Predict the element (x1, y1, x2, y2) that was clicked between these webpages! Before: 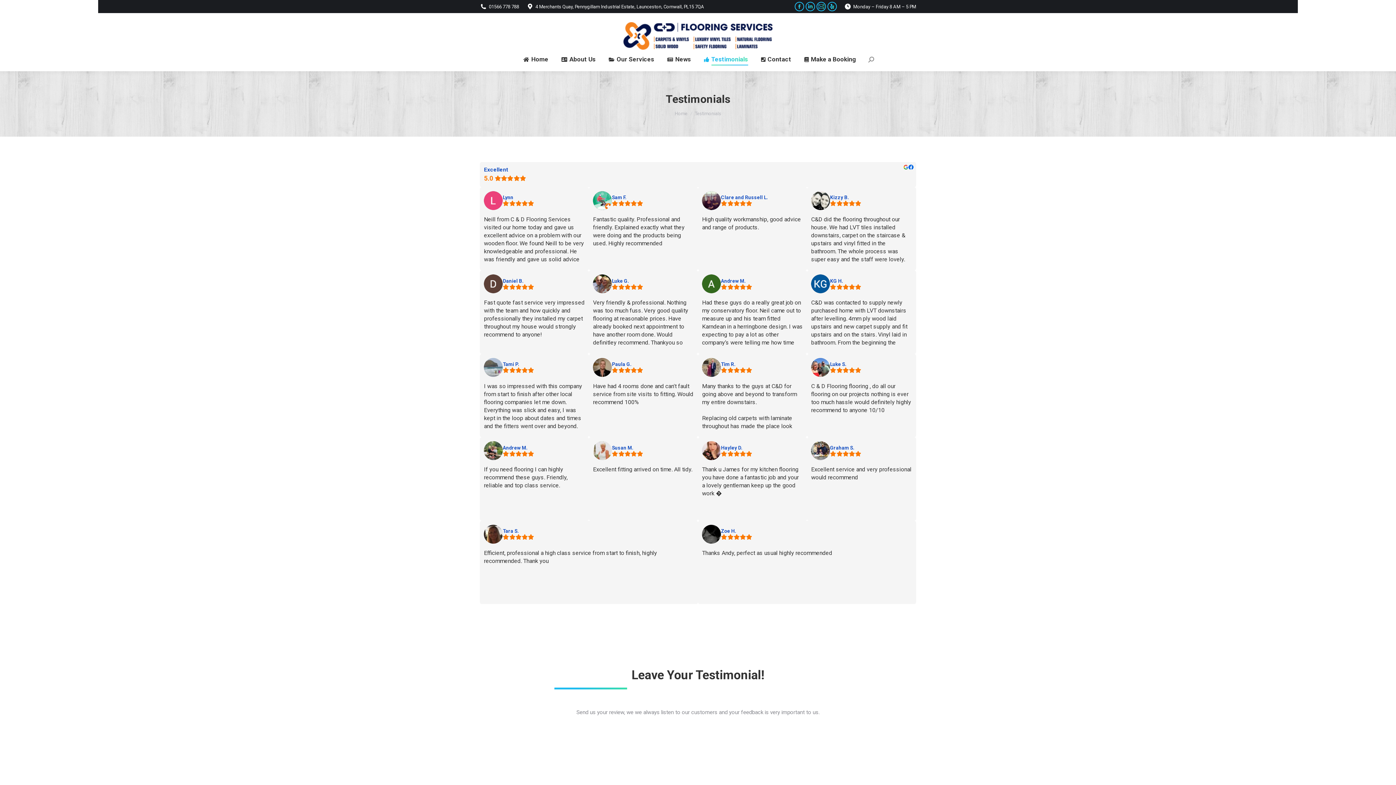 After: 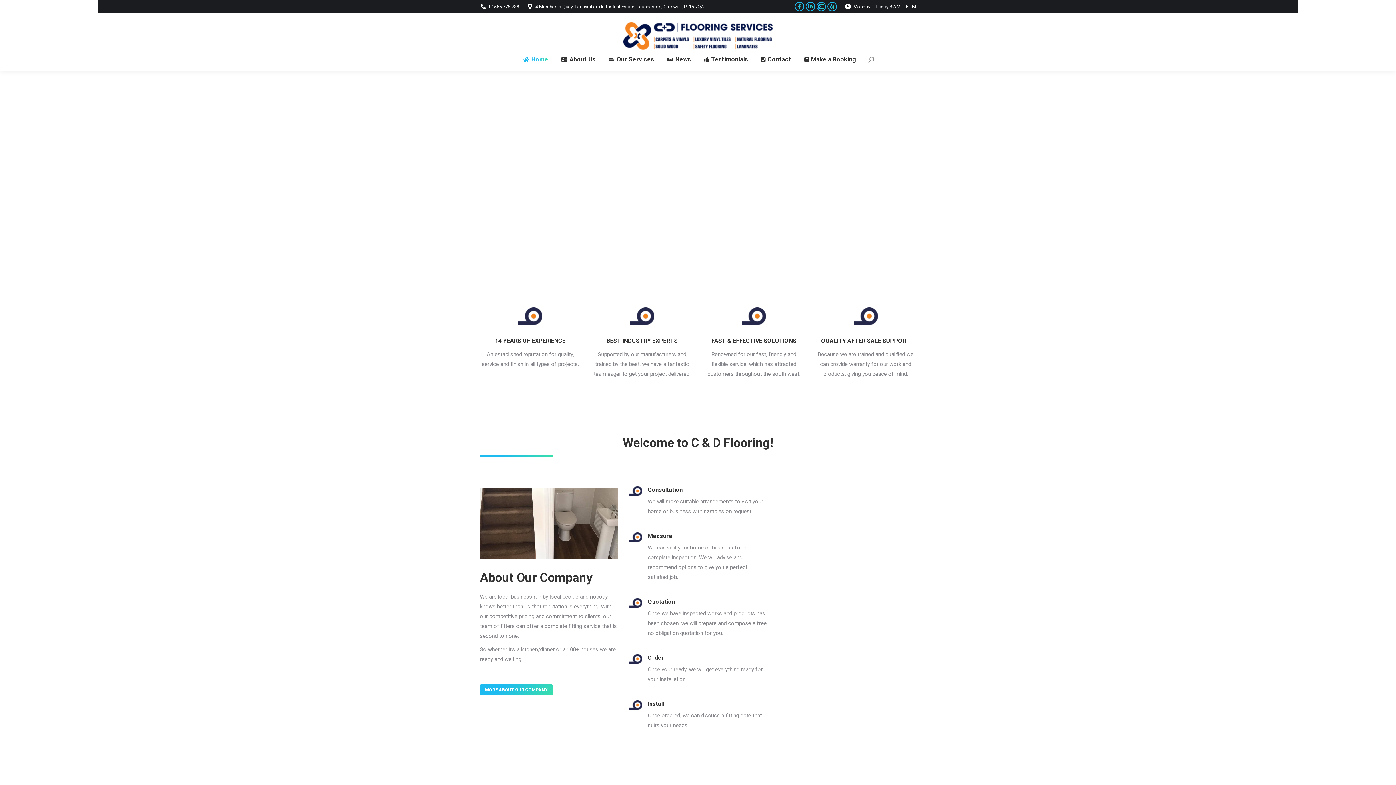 Action: bbox: (621, 20, 774, 49)